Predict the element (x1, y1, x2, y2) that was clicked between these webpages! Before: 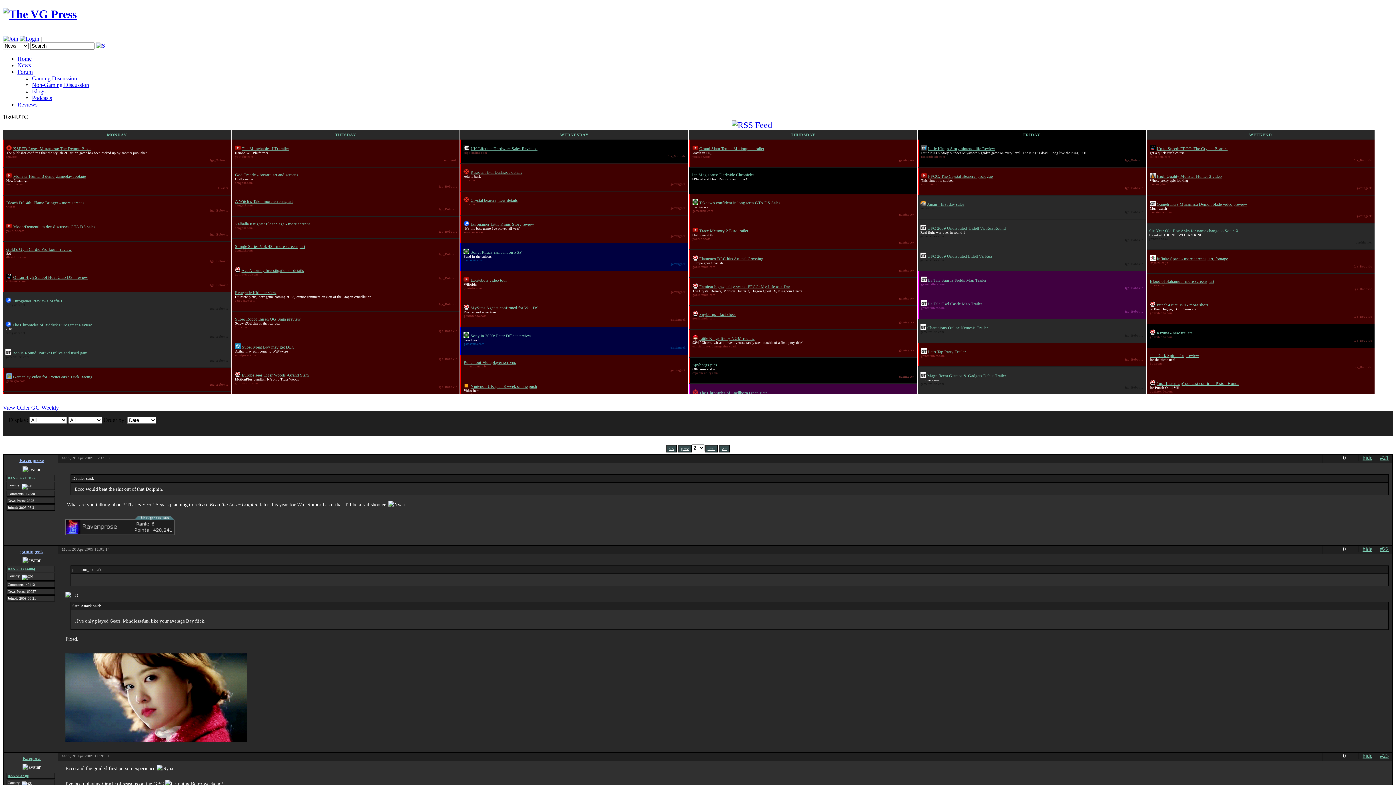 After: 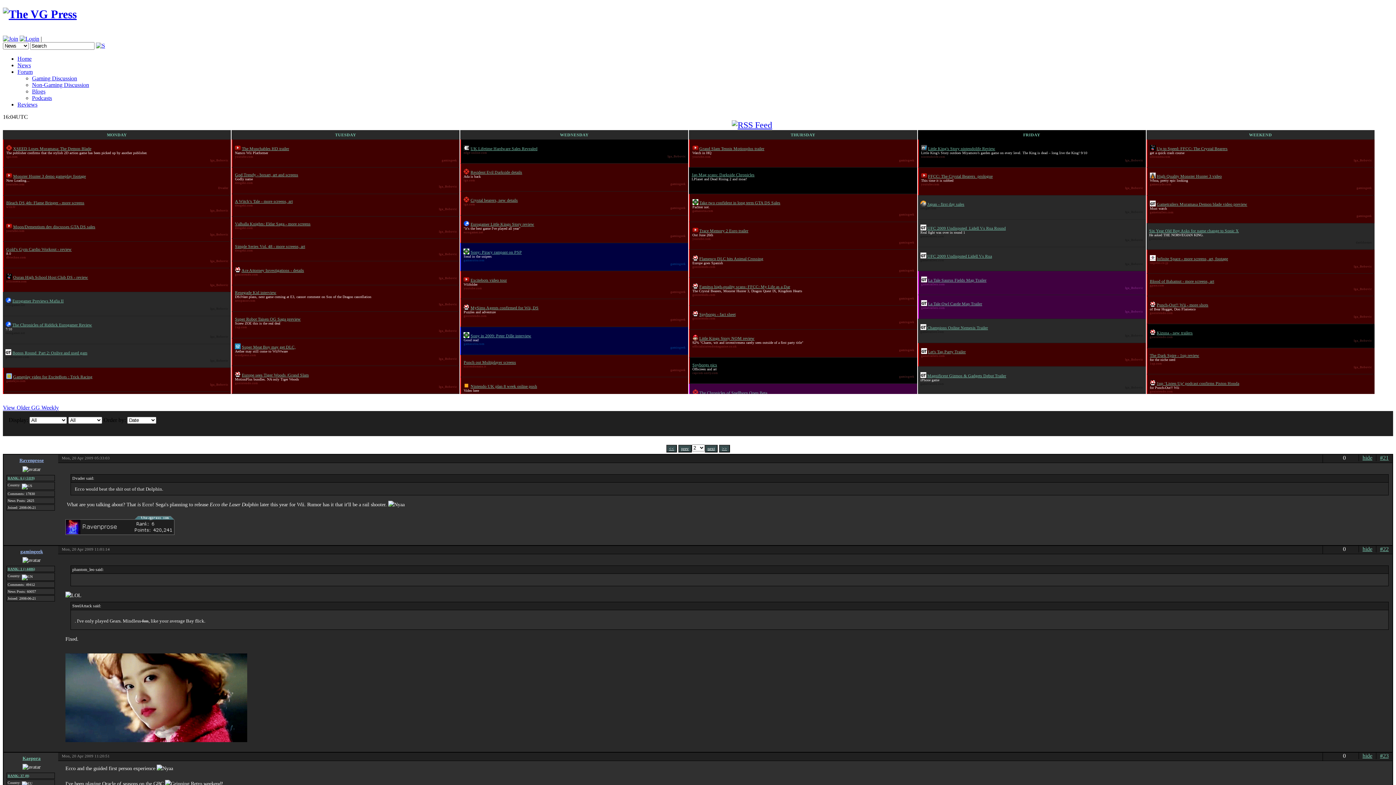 Action: label: Valhalla Knights: Eldar Saga - more screens bbox: (235, 221, 310, 226)